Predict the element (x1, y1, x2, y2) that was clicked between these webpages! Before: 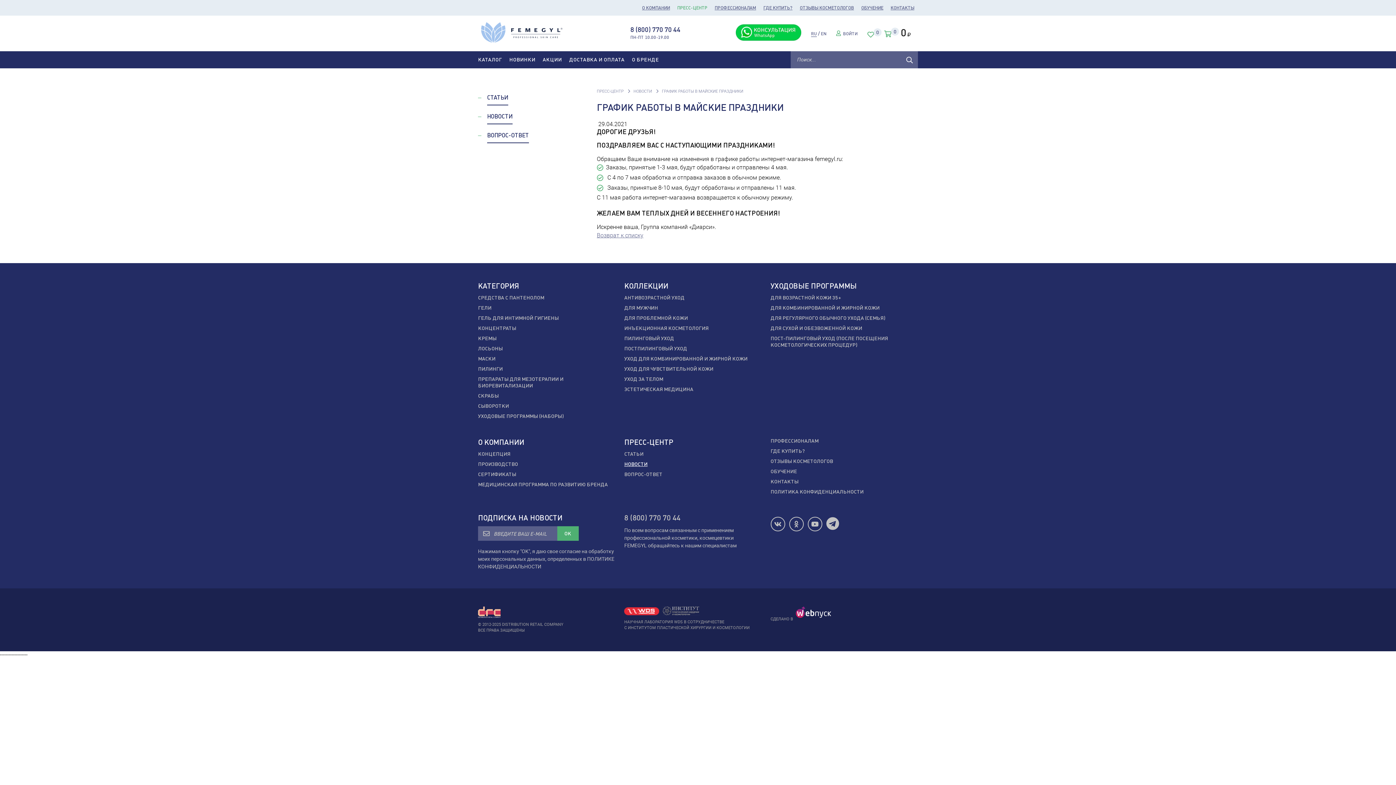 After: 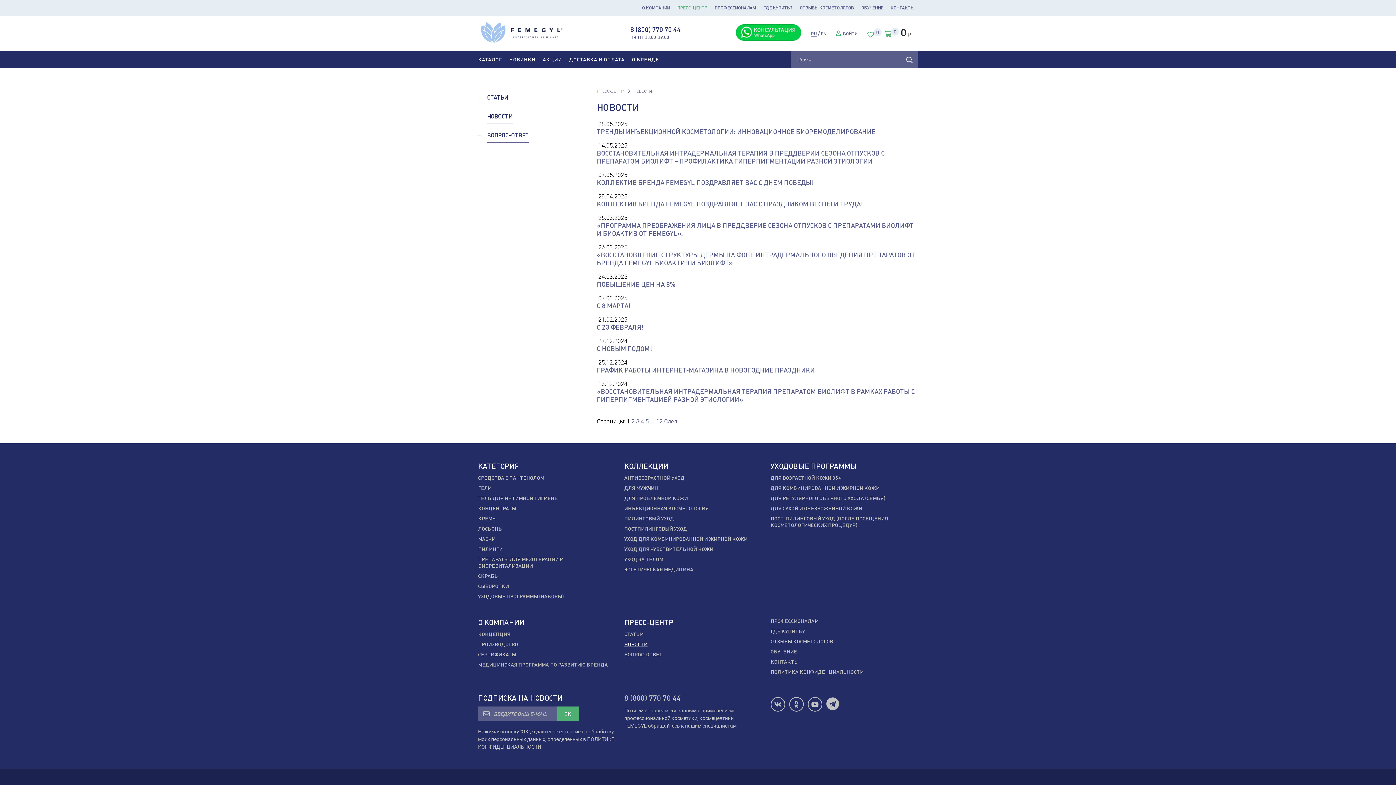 Action: bbox: (487, 113, 512, 124) label: НОВОСТИ